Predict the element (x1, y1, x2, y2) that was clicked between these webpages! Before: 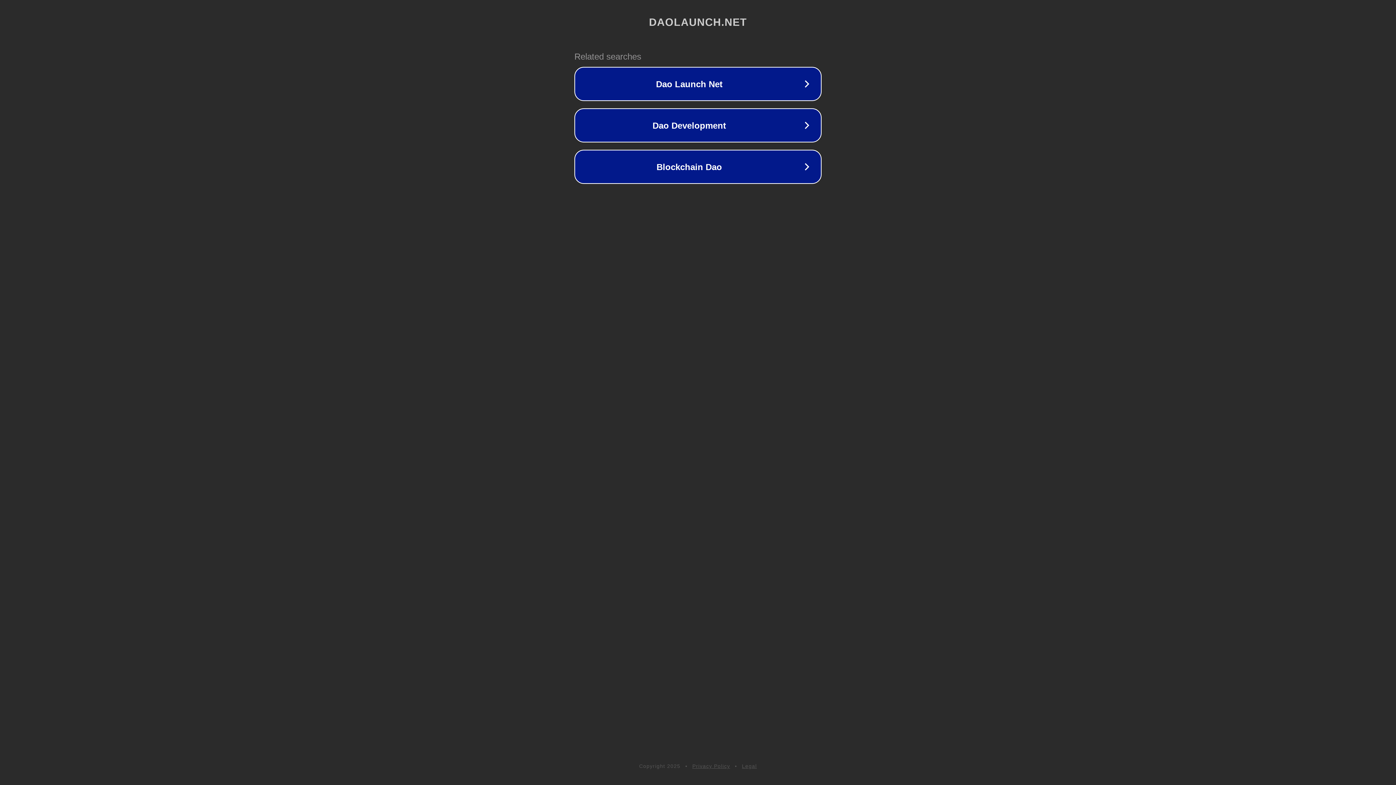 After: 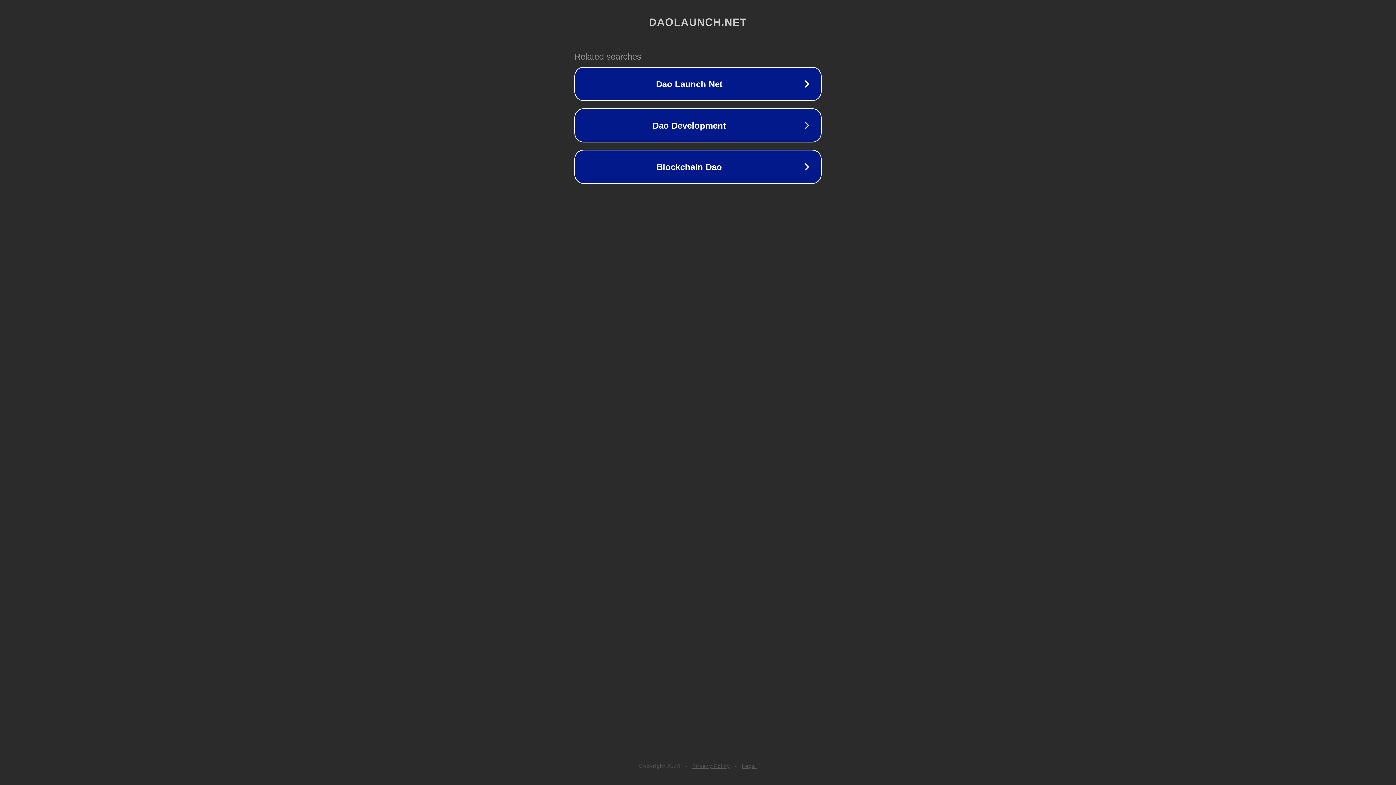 Action: bbox: (692, 763, 730, 769) label: Privacy Policy